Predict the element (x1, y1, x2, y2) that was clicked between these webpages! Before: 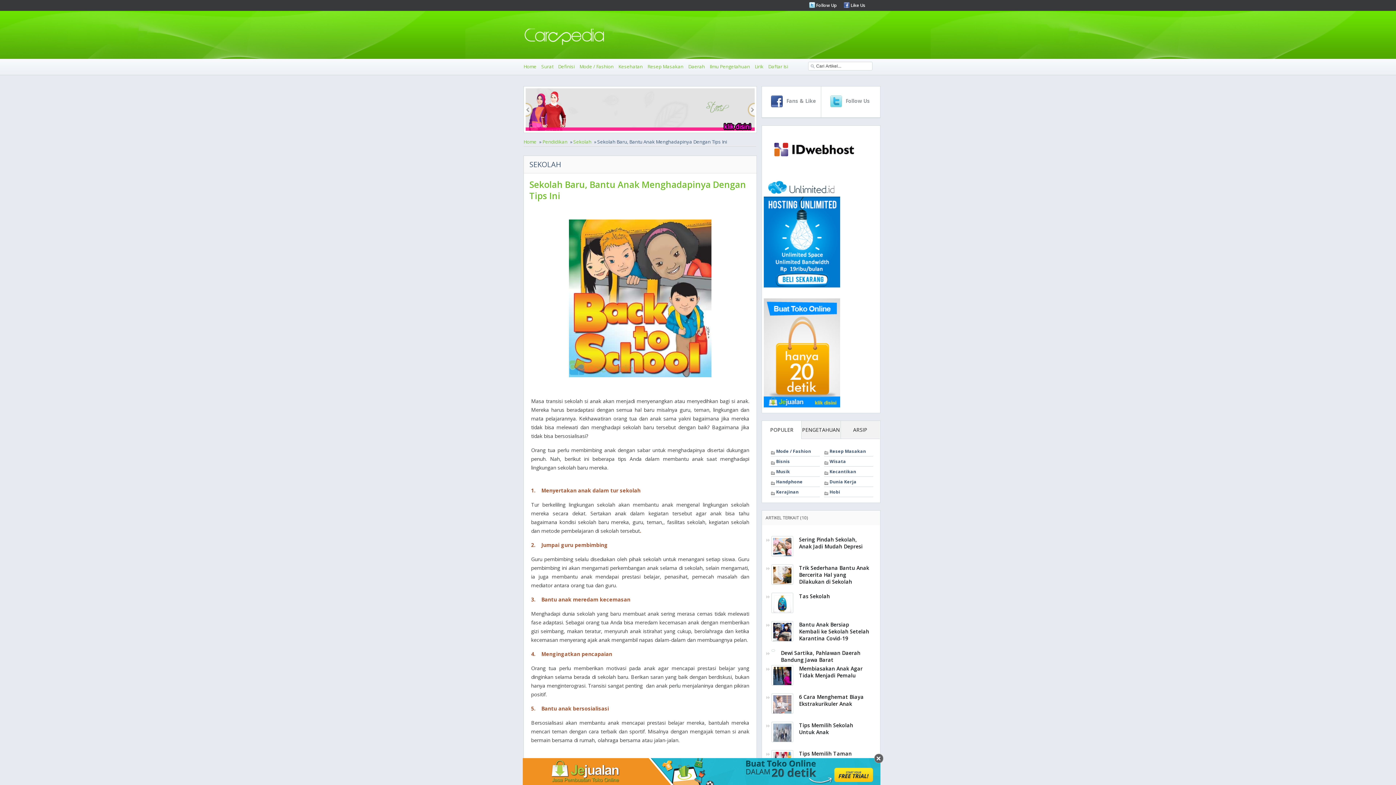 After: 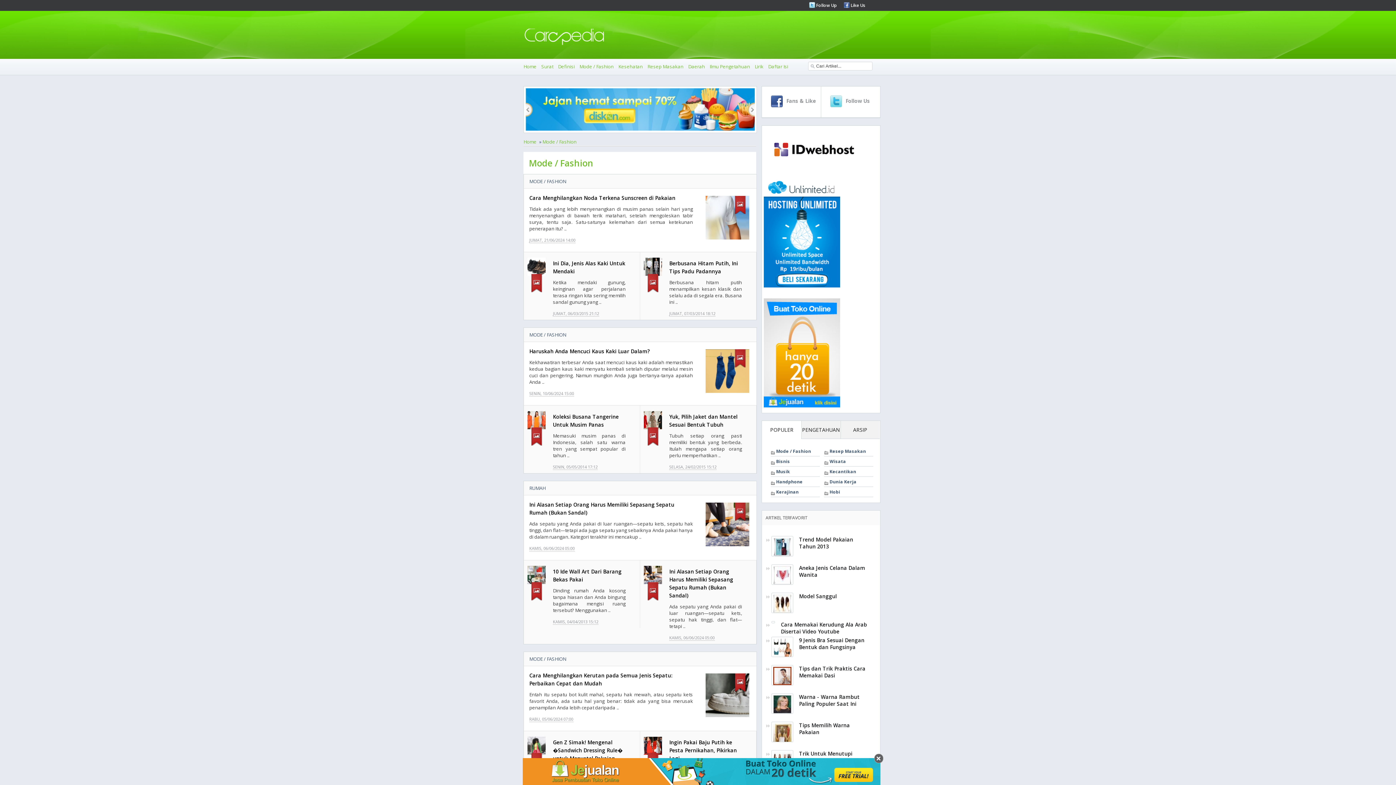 Action: bbox: (579, 63, 613, 69) label: Mode / Fashion